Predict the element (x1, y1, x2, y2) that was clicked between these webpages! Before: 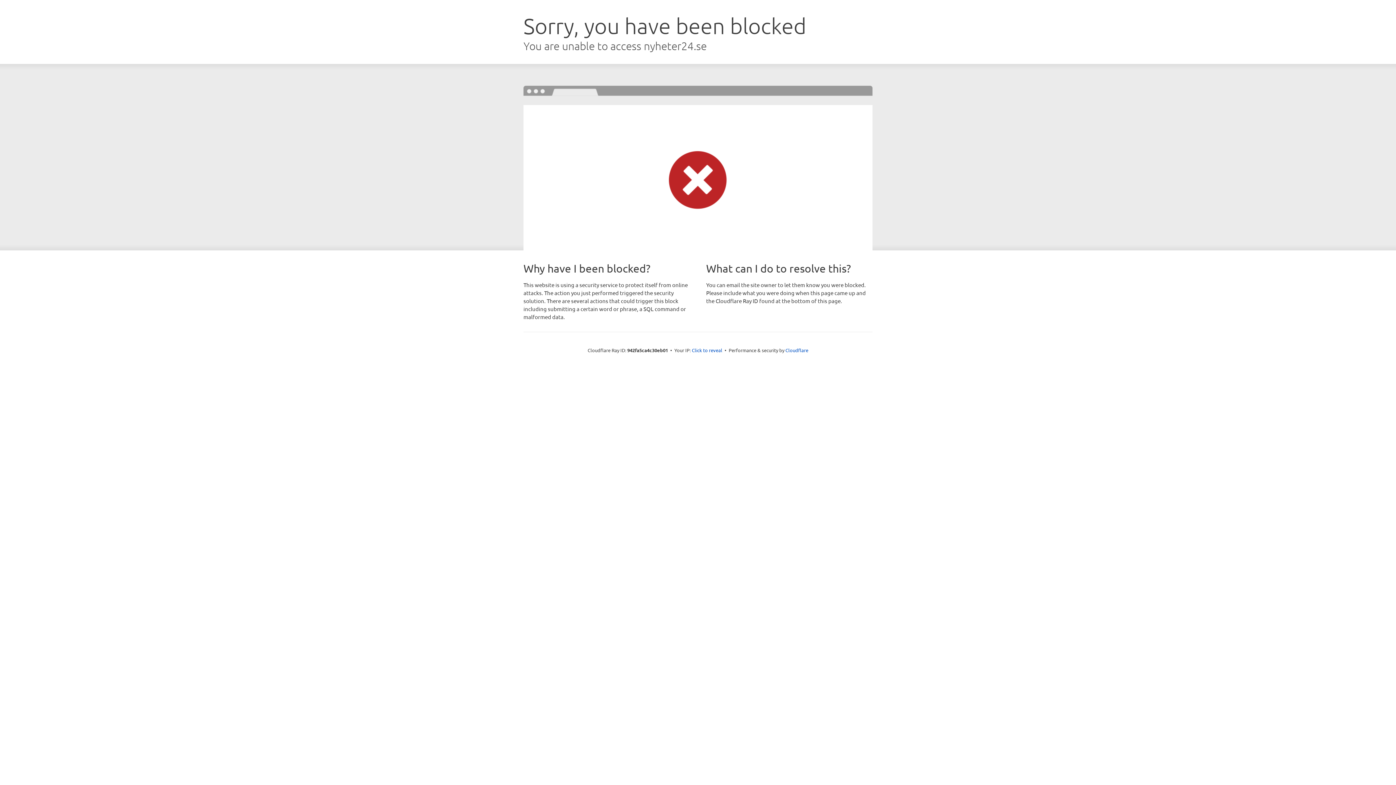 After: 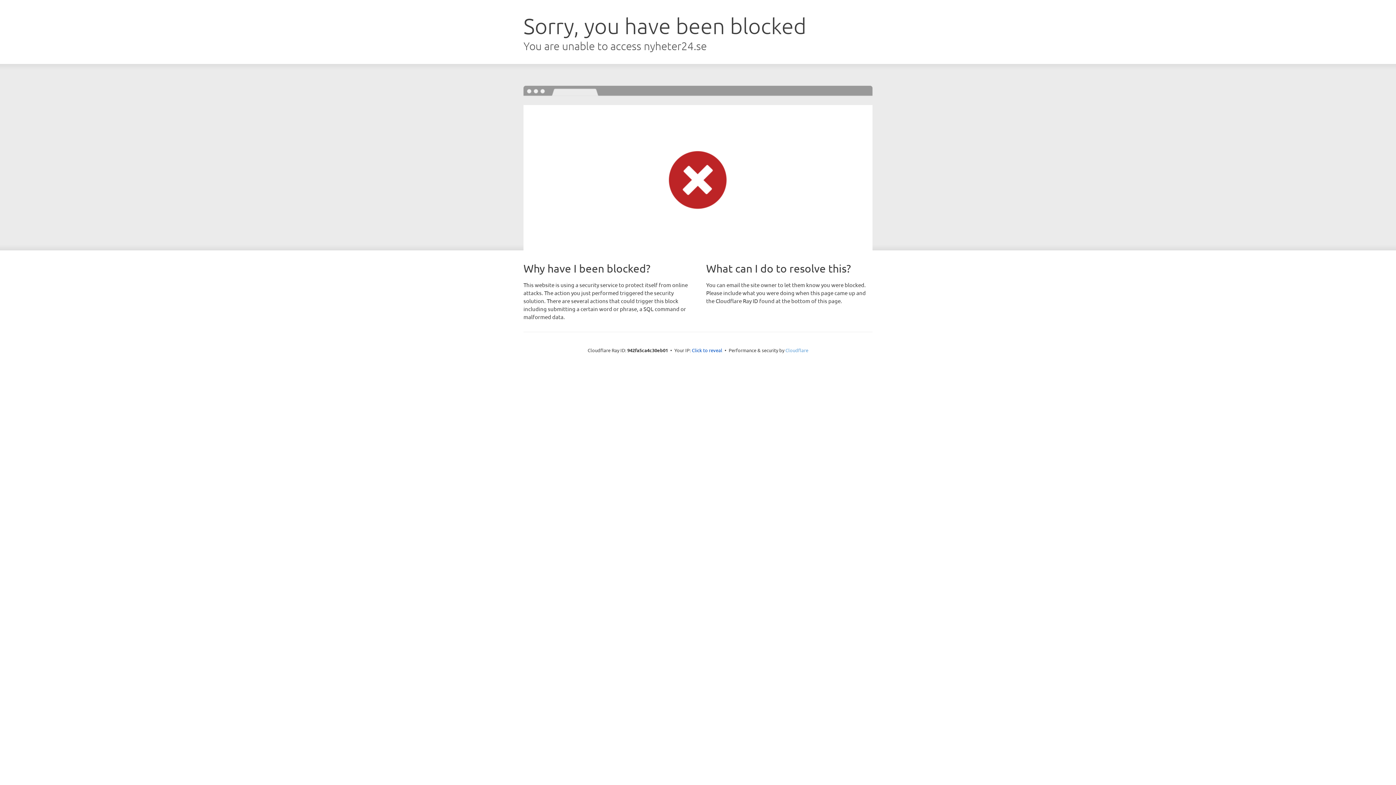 Action: label: Cloudflare bbox: (785, 347, 808, 353)